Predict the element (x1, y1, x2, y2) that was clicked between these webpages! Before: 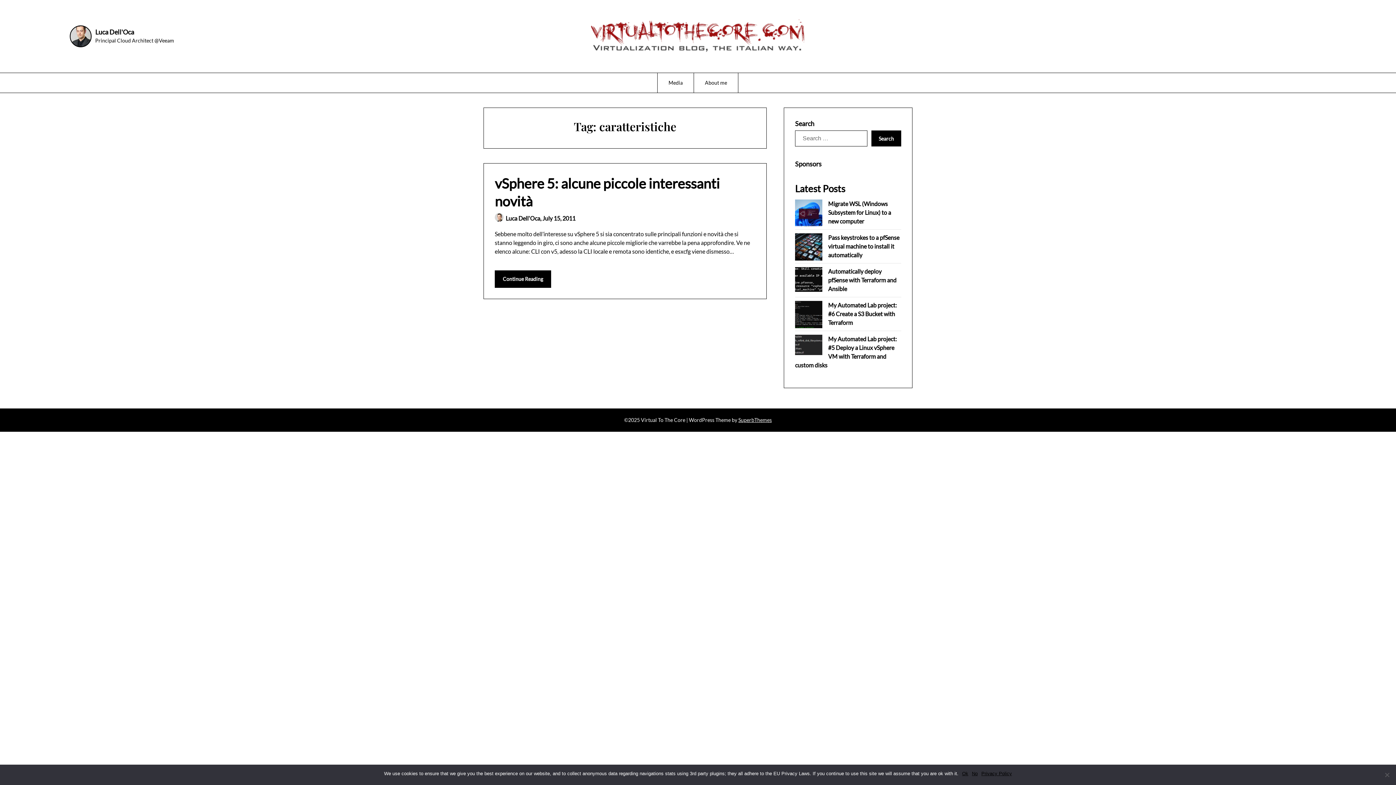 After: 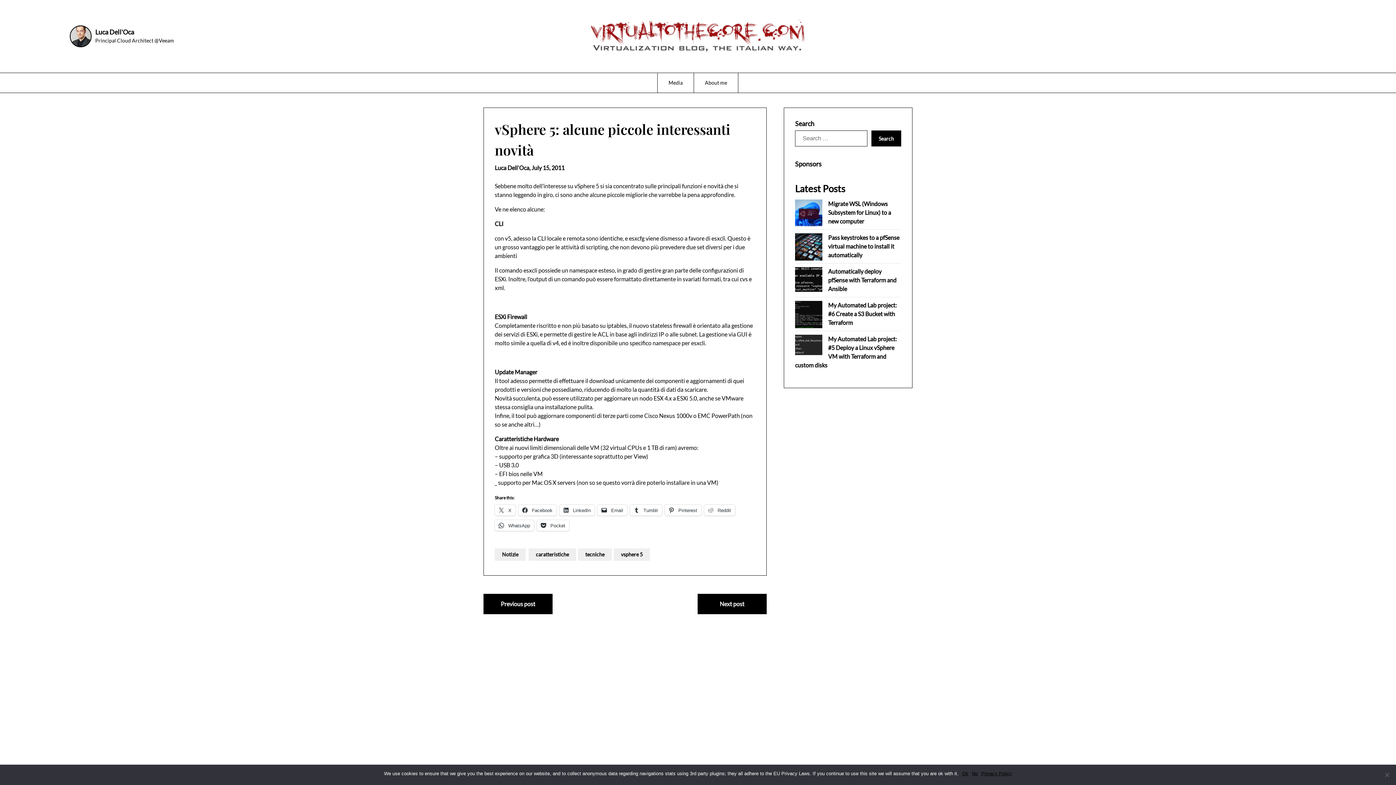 Action: bbox: (542, 214, 575, 221) label: July 15, 2011